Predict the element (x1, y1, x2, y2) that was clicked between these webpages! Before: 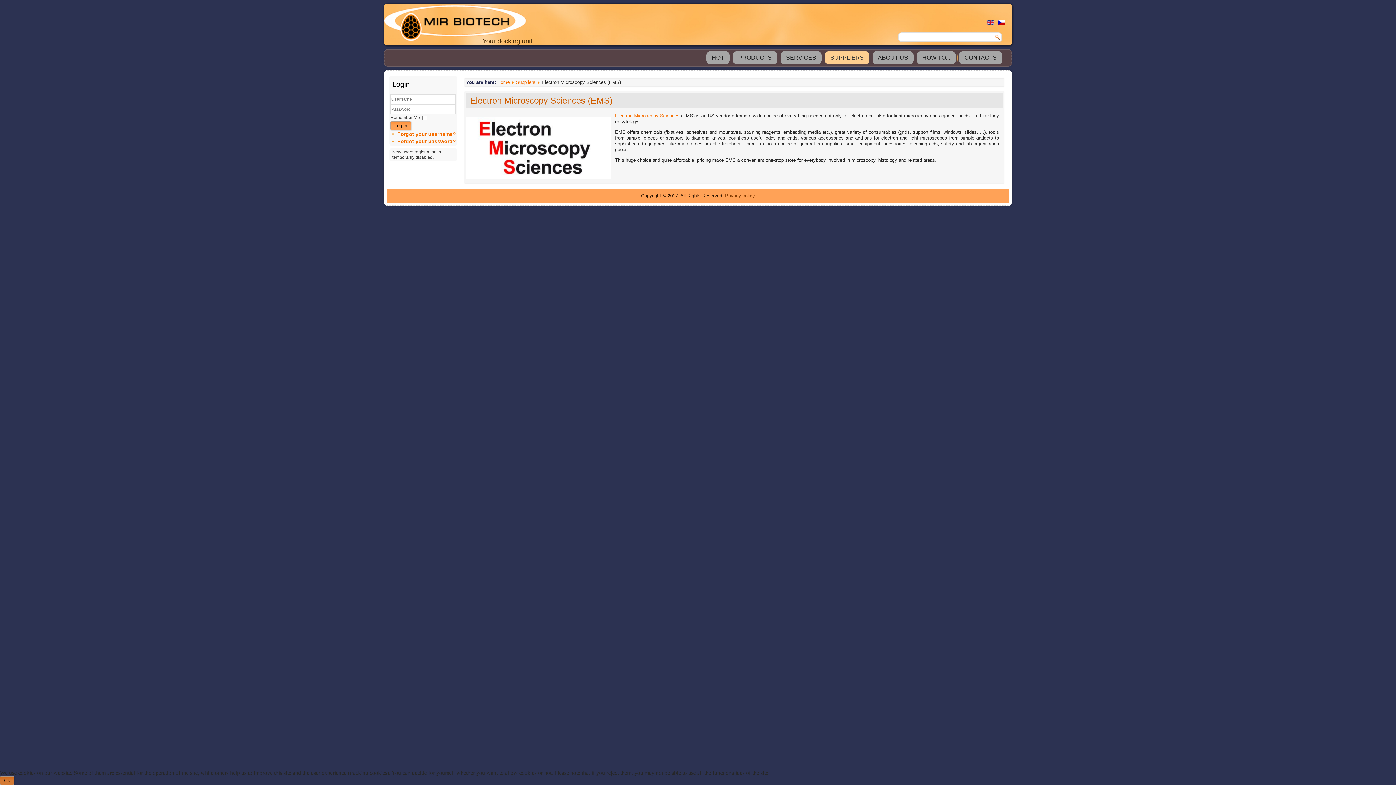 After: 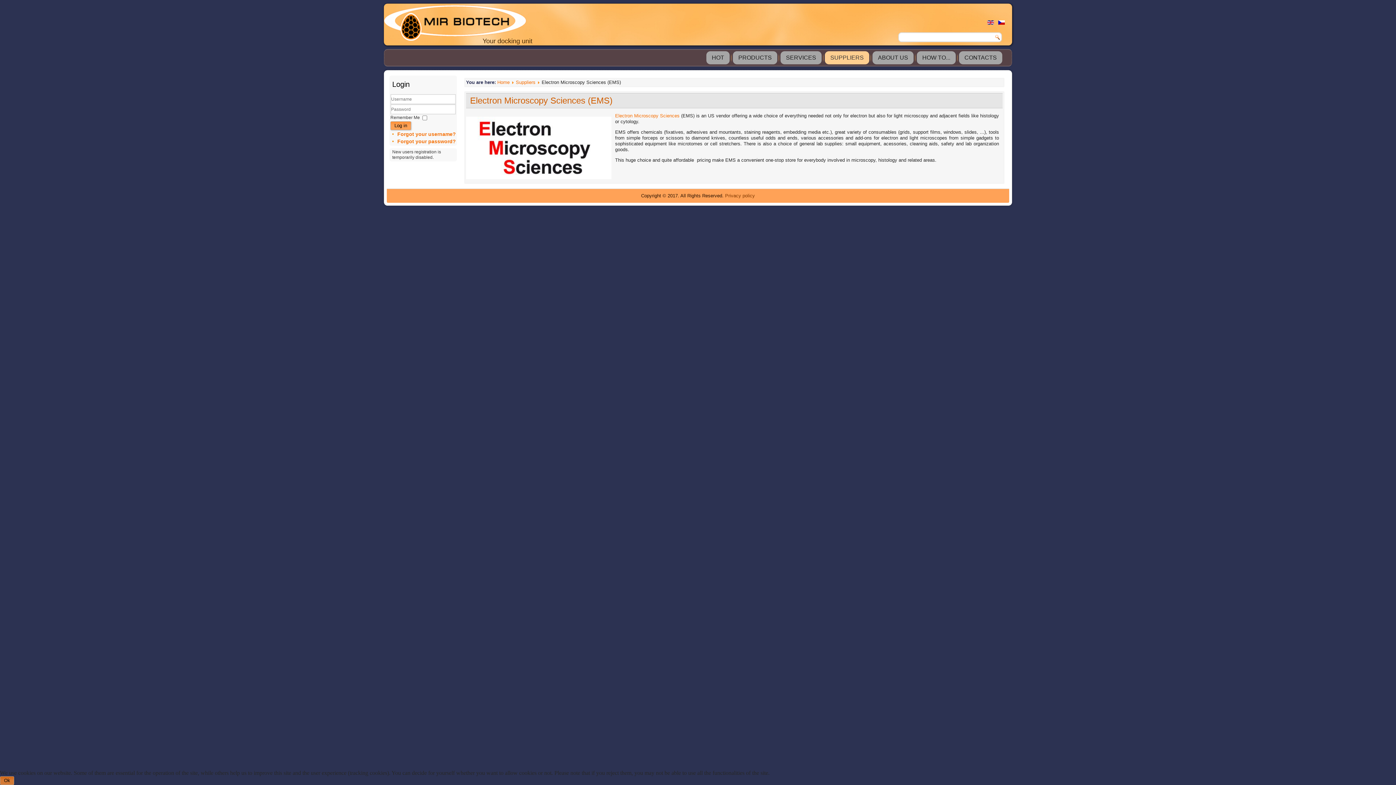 Action: label: Electron Microscopy Sciences (EMS) bbox: (470, 95, 612, 105)